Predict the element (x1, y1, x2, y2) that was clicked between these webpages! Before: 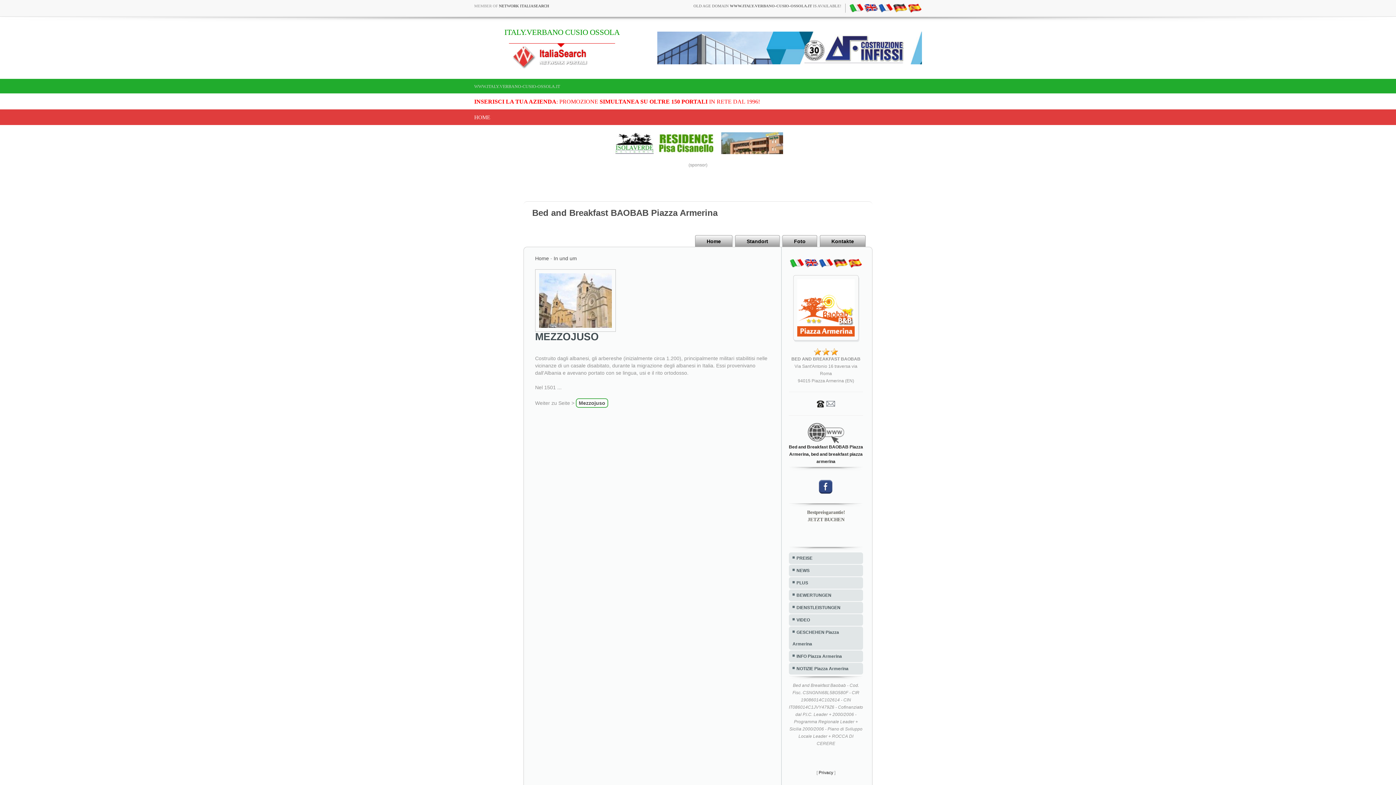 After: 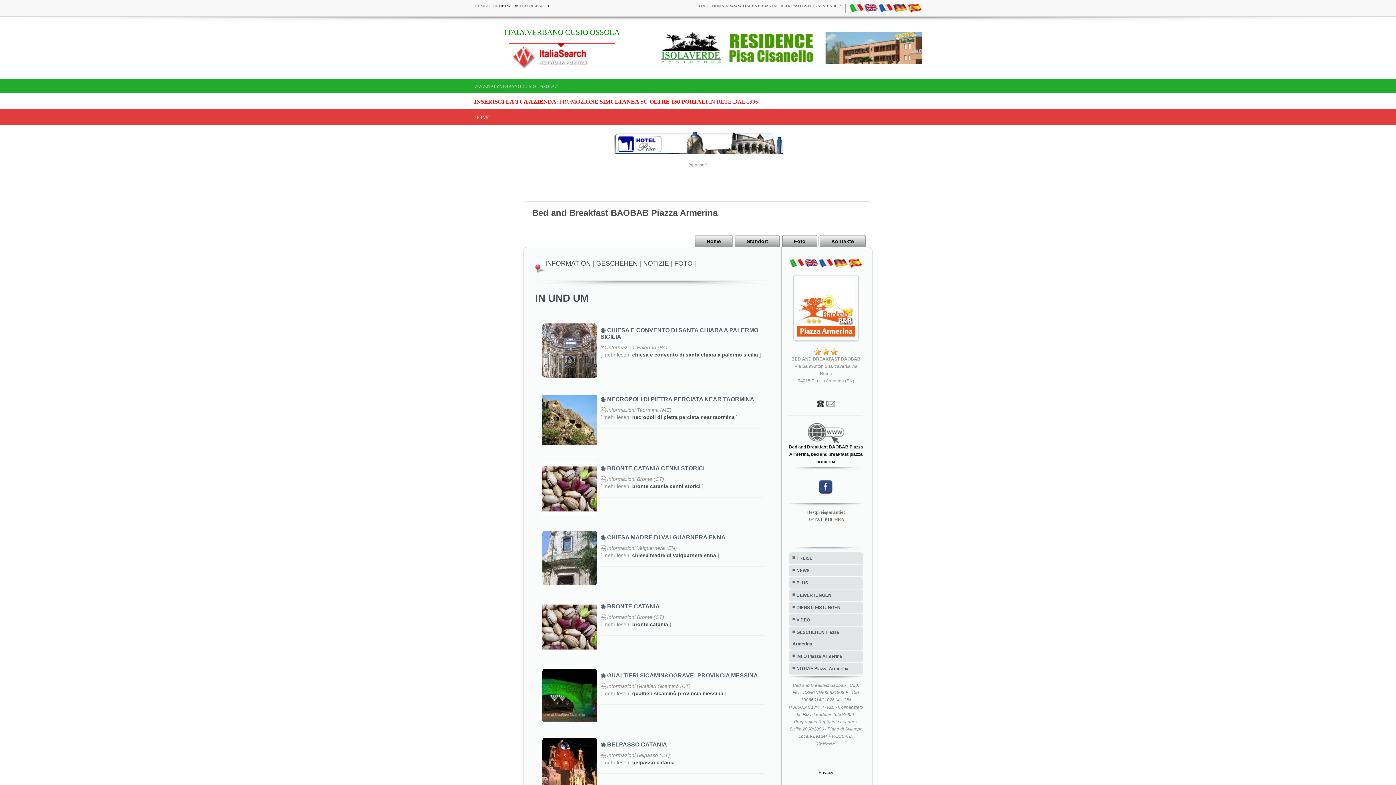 Action: label: In und um bbox: (553, 255, 577, 261)